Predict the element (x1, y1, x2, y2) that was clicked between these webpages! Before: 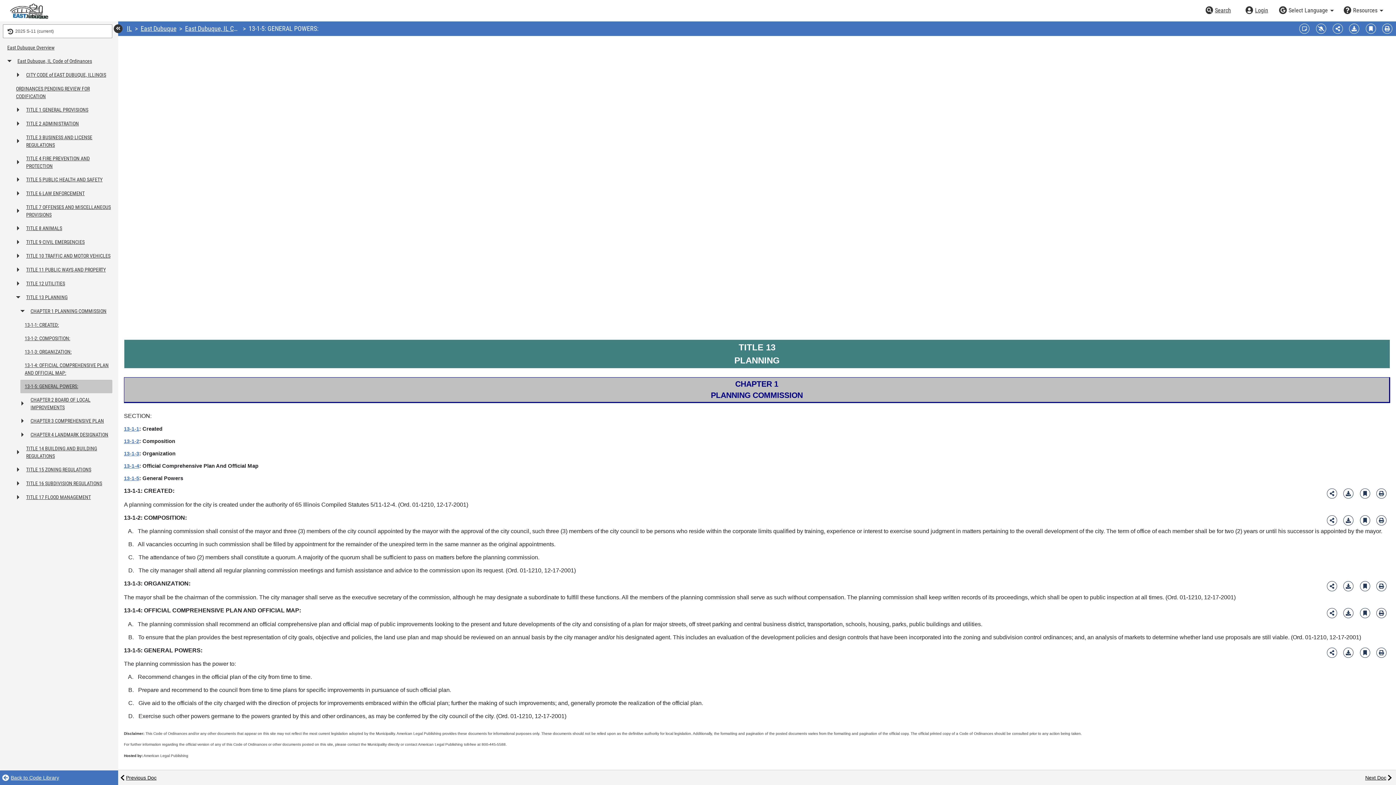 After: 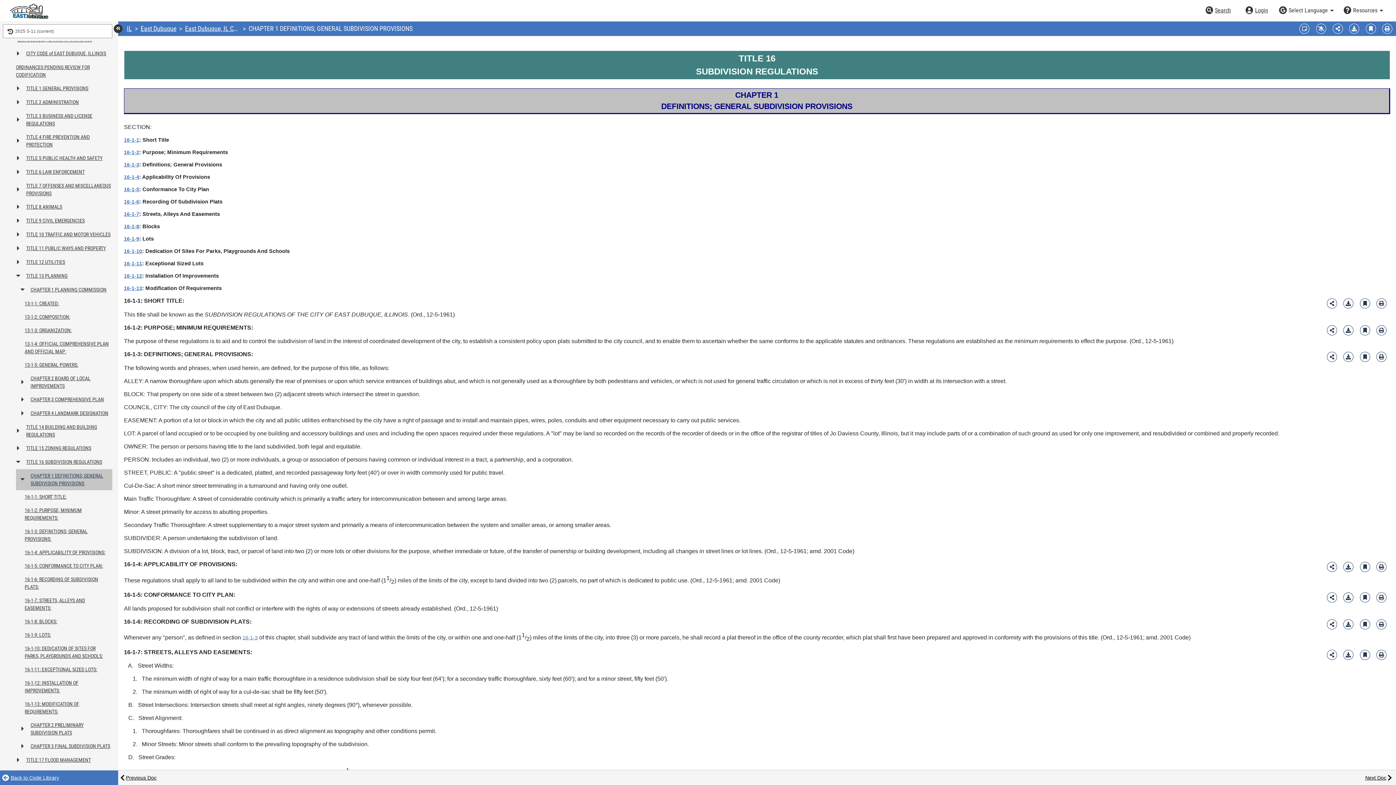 Action: label: TITLE 16 SUBDIVISION REGULATIONS bbox: (24, 477, 112, 490)